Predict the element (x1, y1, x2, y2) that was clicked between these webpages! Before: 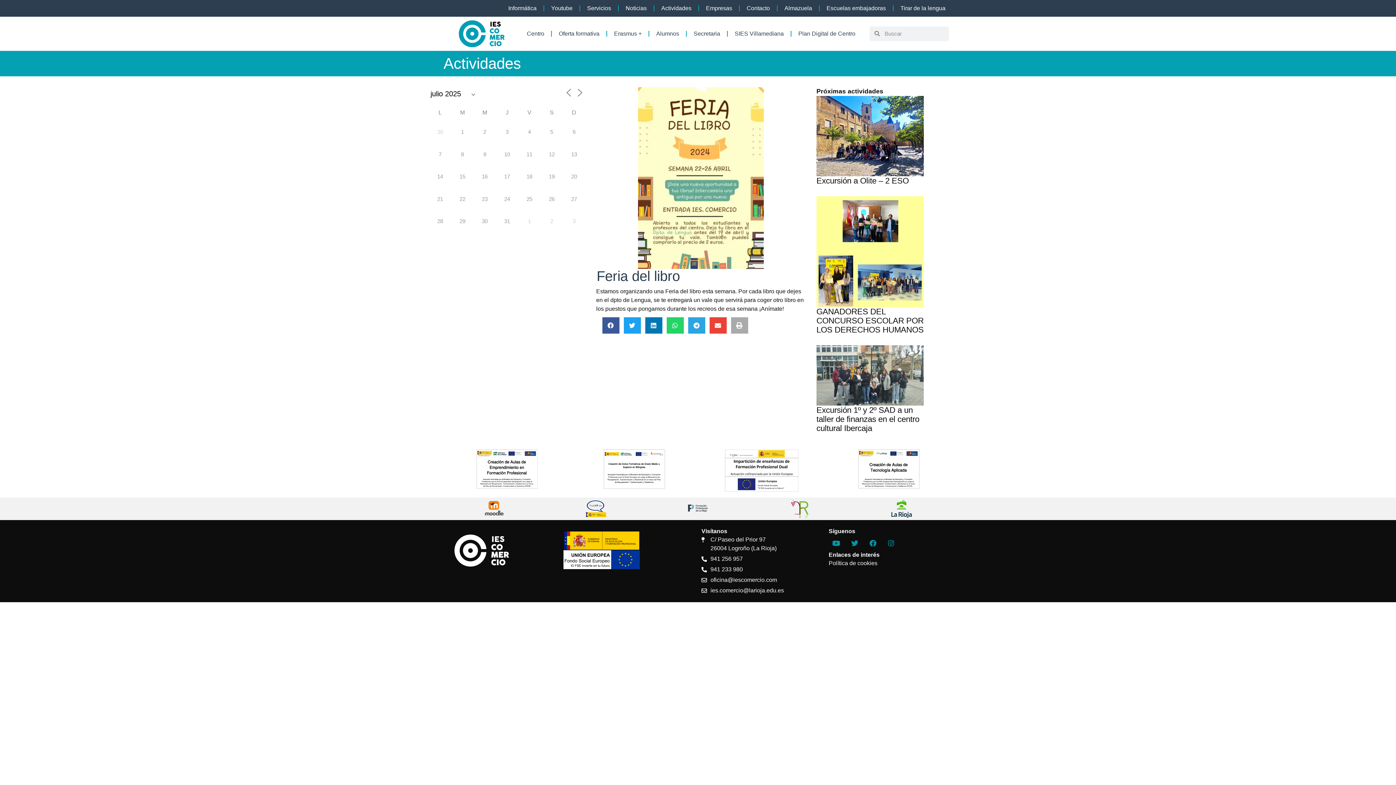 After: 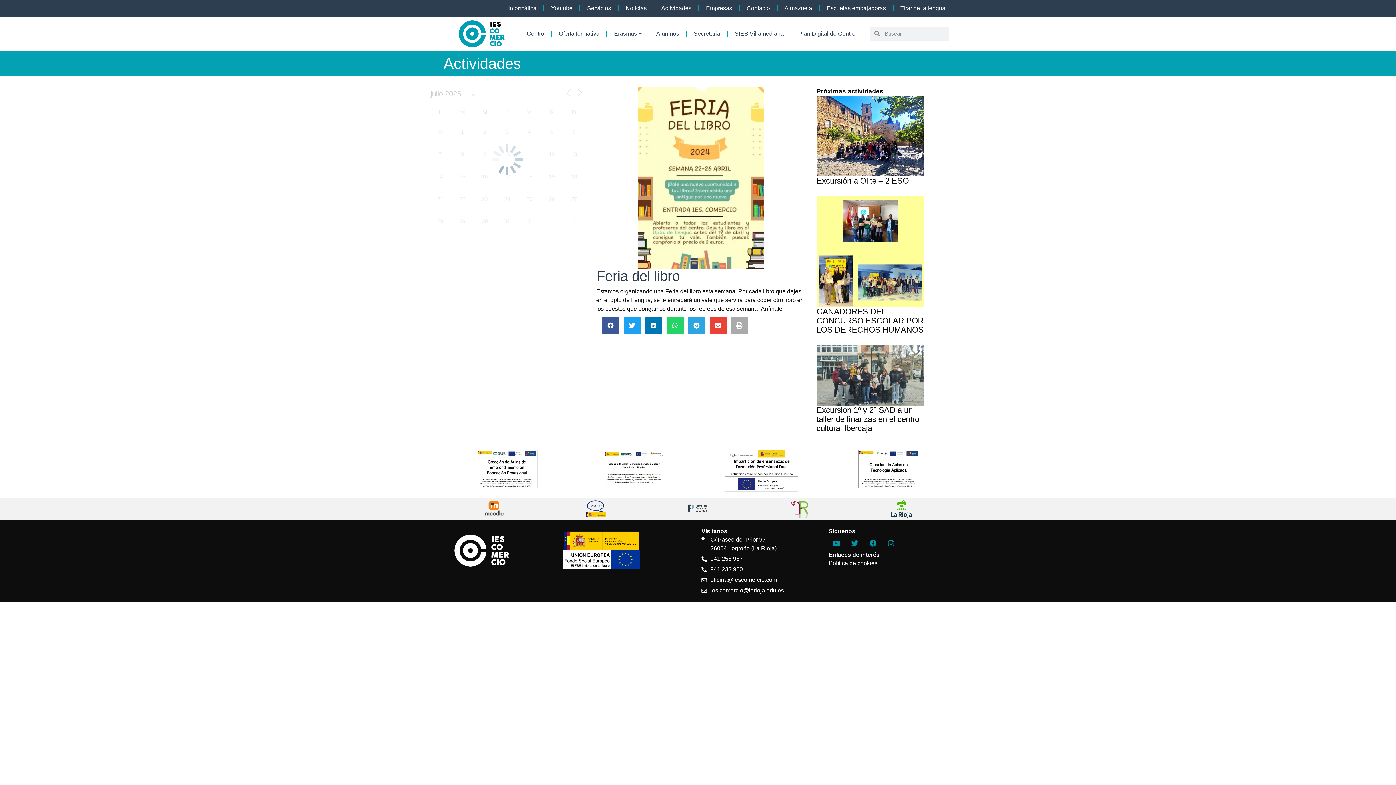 Action: bbox: (575, 88, 584, 97)